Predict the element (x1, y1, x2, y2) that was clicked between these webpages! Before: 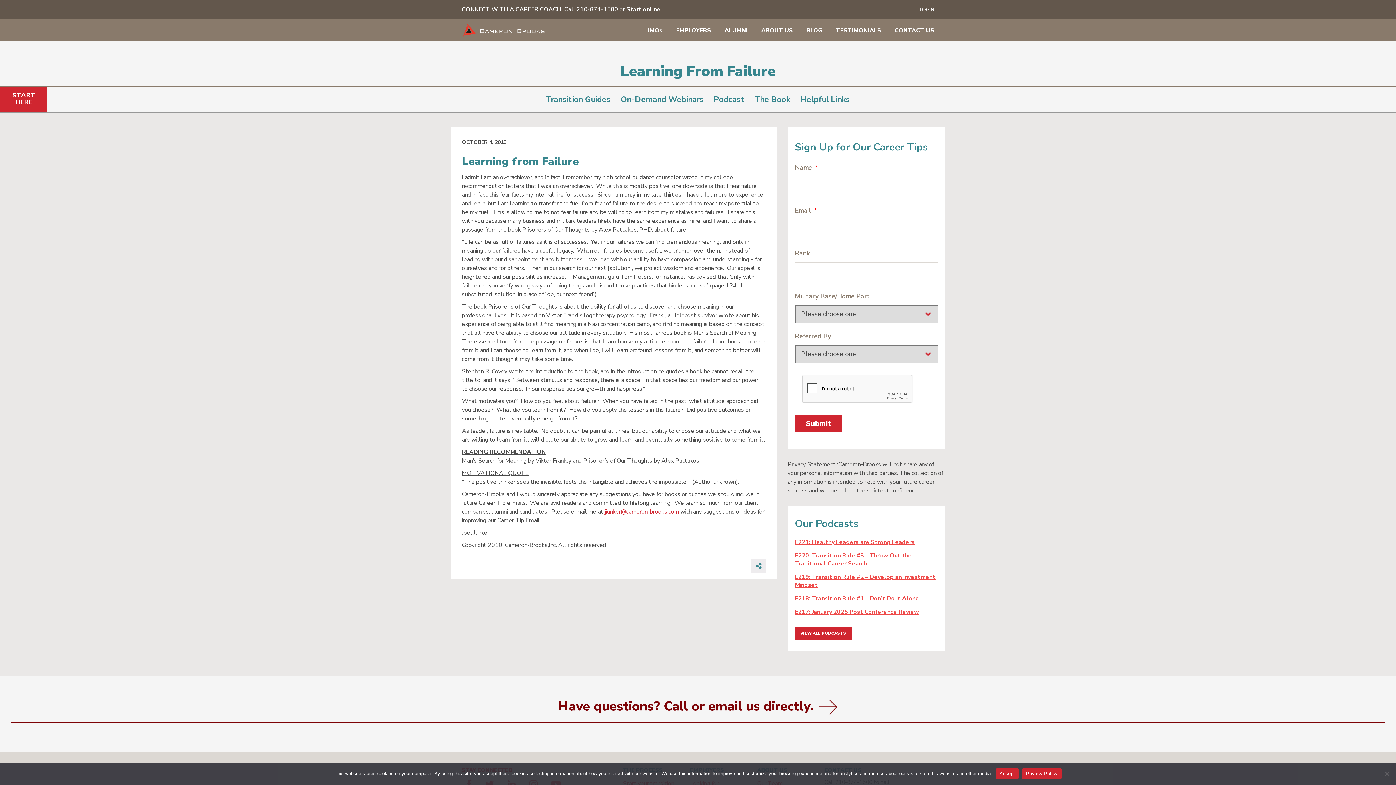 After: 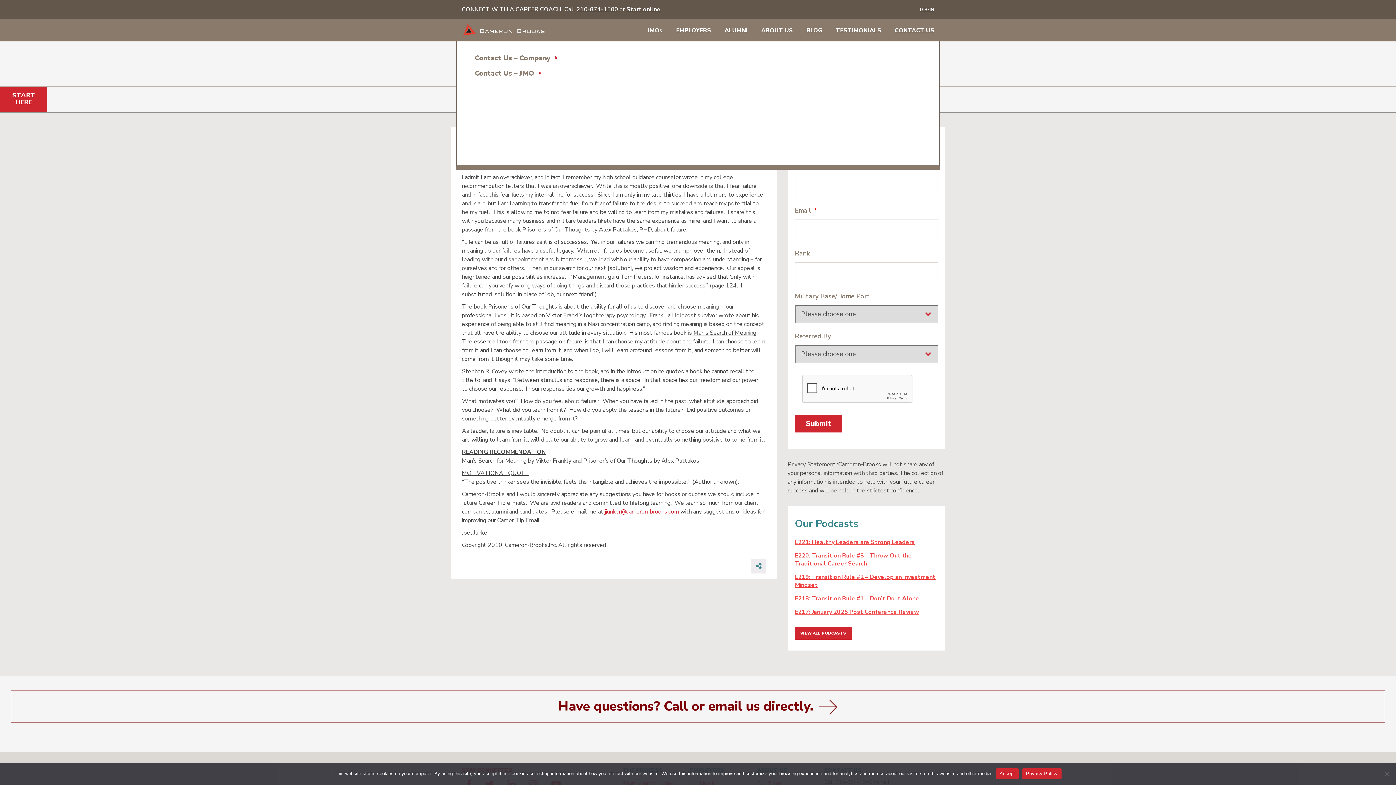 Action: label: CONTACT US bbox: (894, 26, 934, 34)